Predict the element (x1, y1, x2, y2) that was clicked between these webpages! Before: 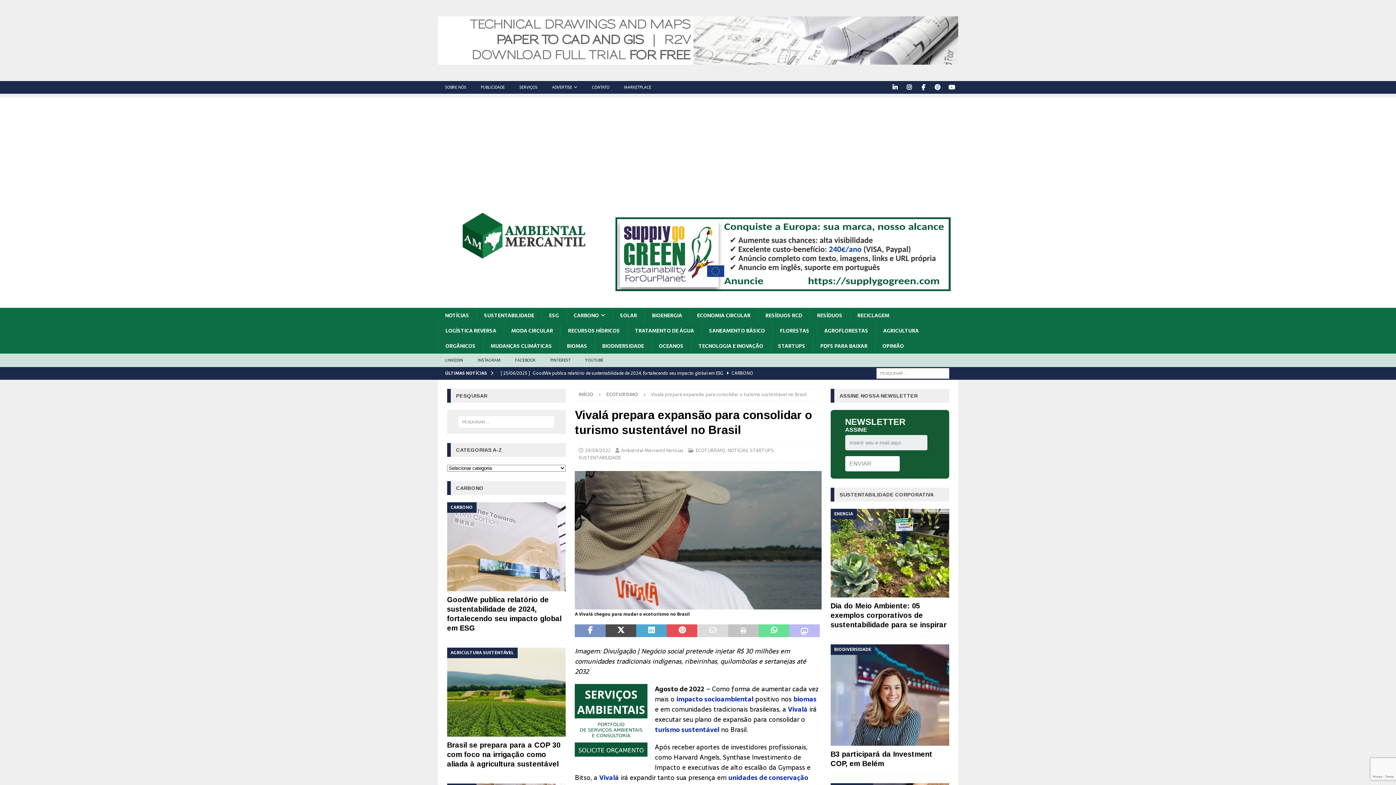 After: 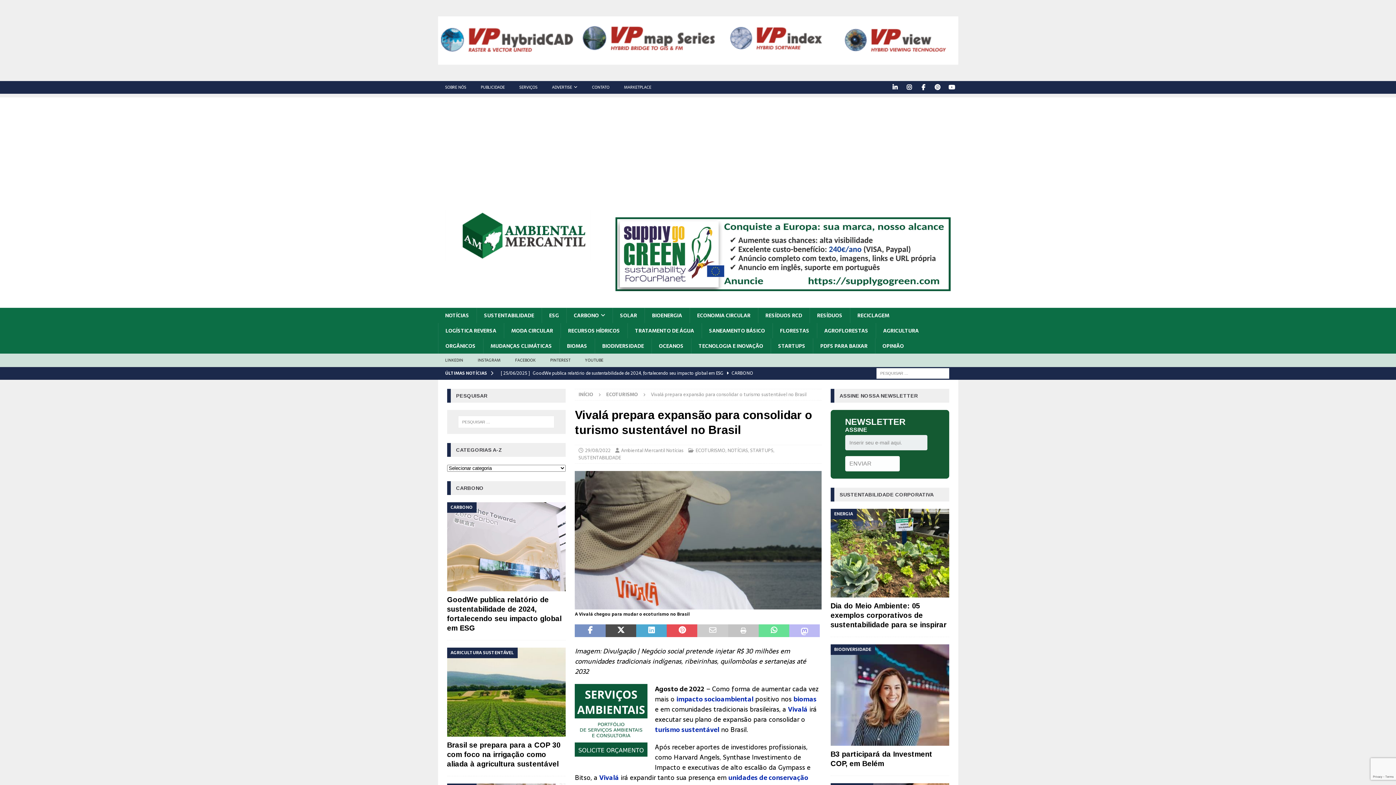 Action: bbox: (697, 624, 728, 637)